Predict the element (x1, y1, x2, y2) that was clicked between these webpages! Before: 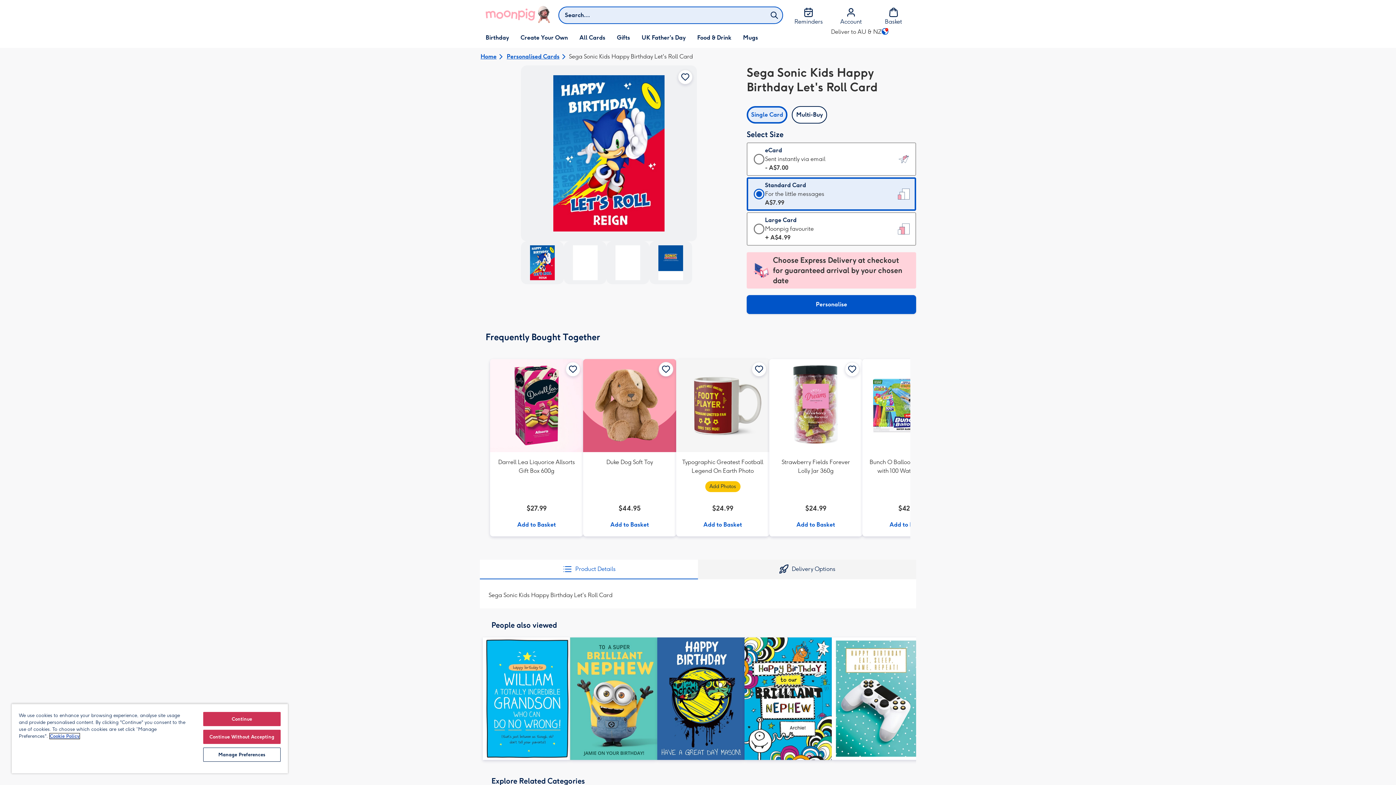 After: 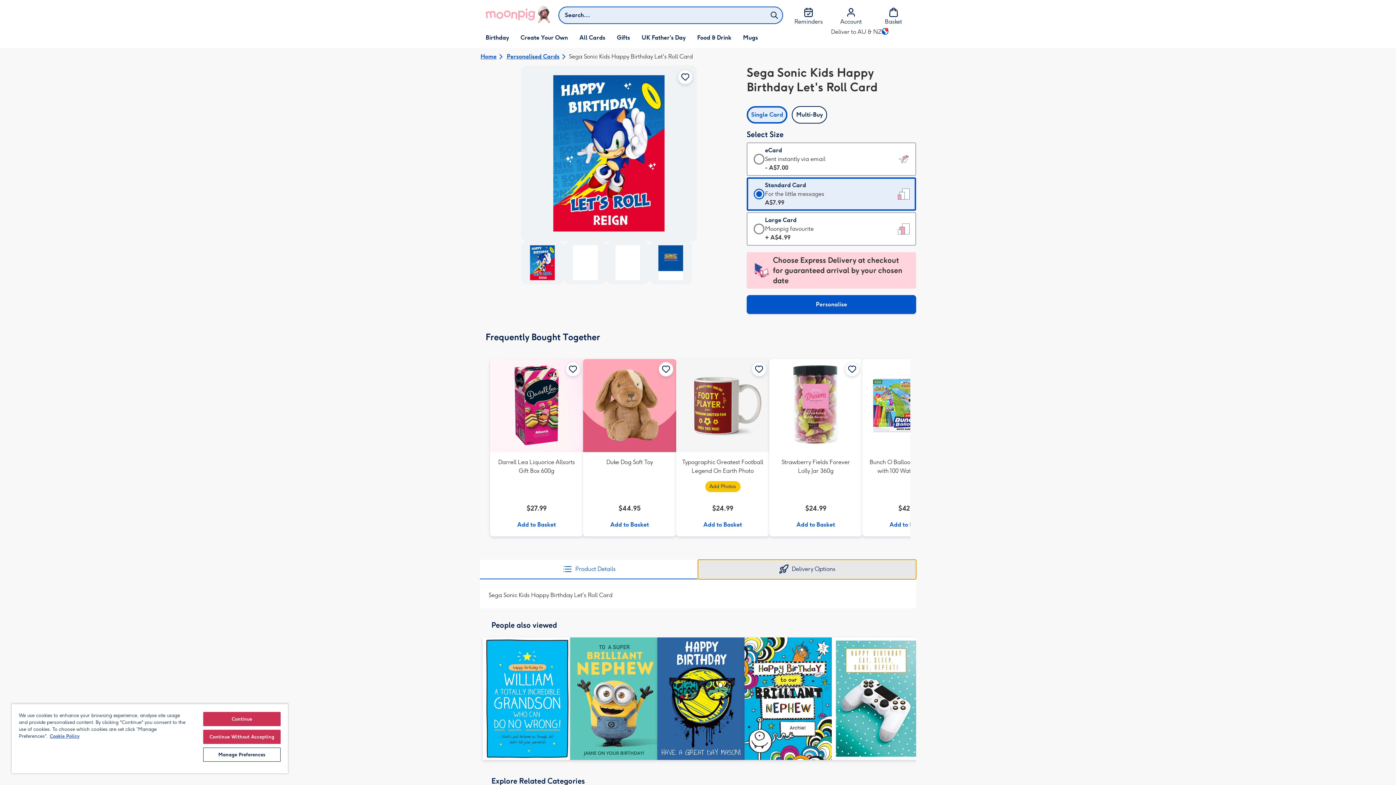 Action: bbox: (698, 560, 916, 579) label: Delivery Options